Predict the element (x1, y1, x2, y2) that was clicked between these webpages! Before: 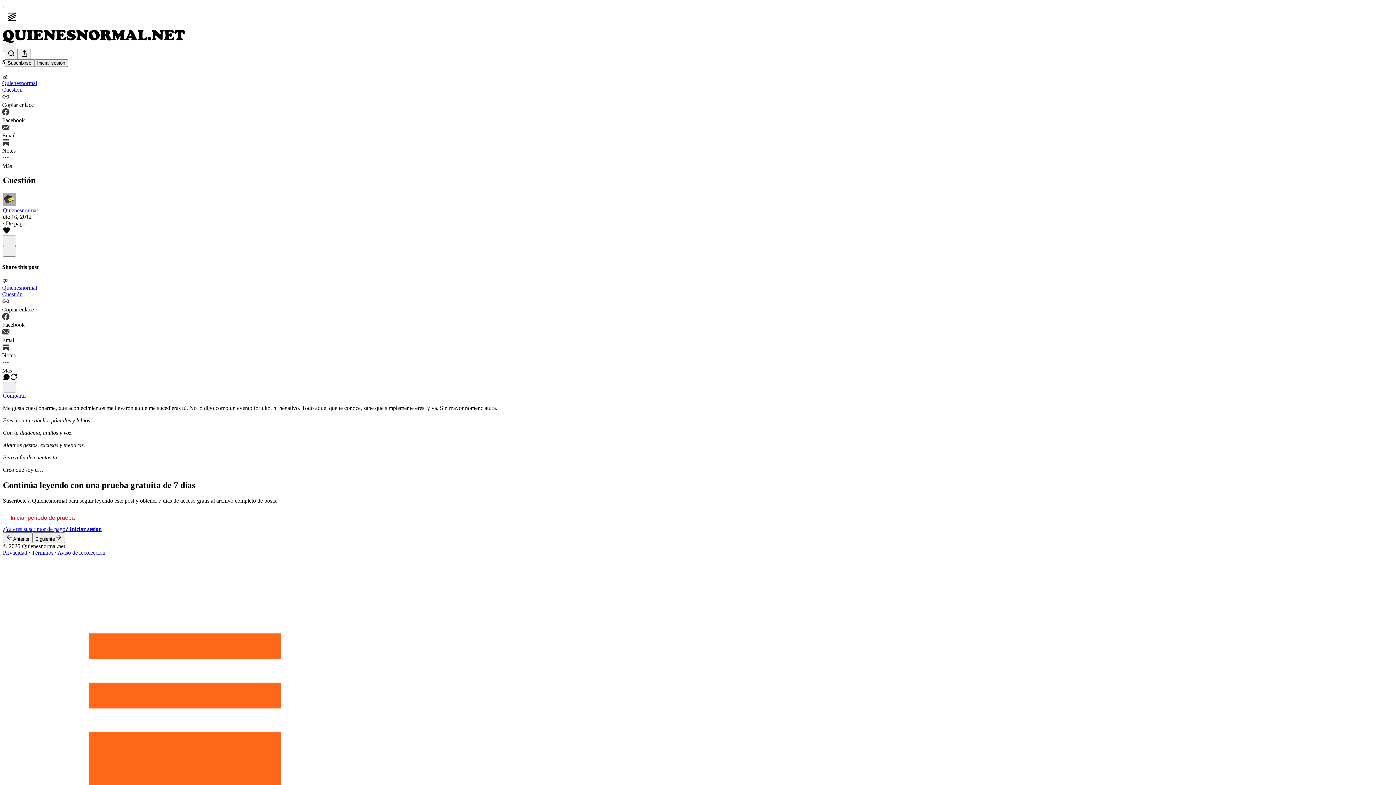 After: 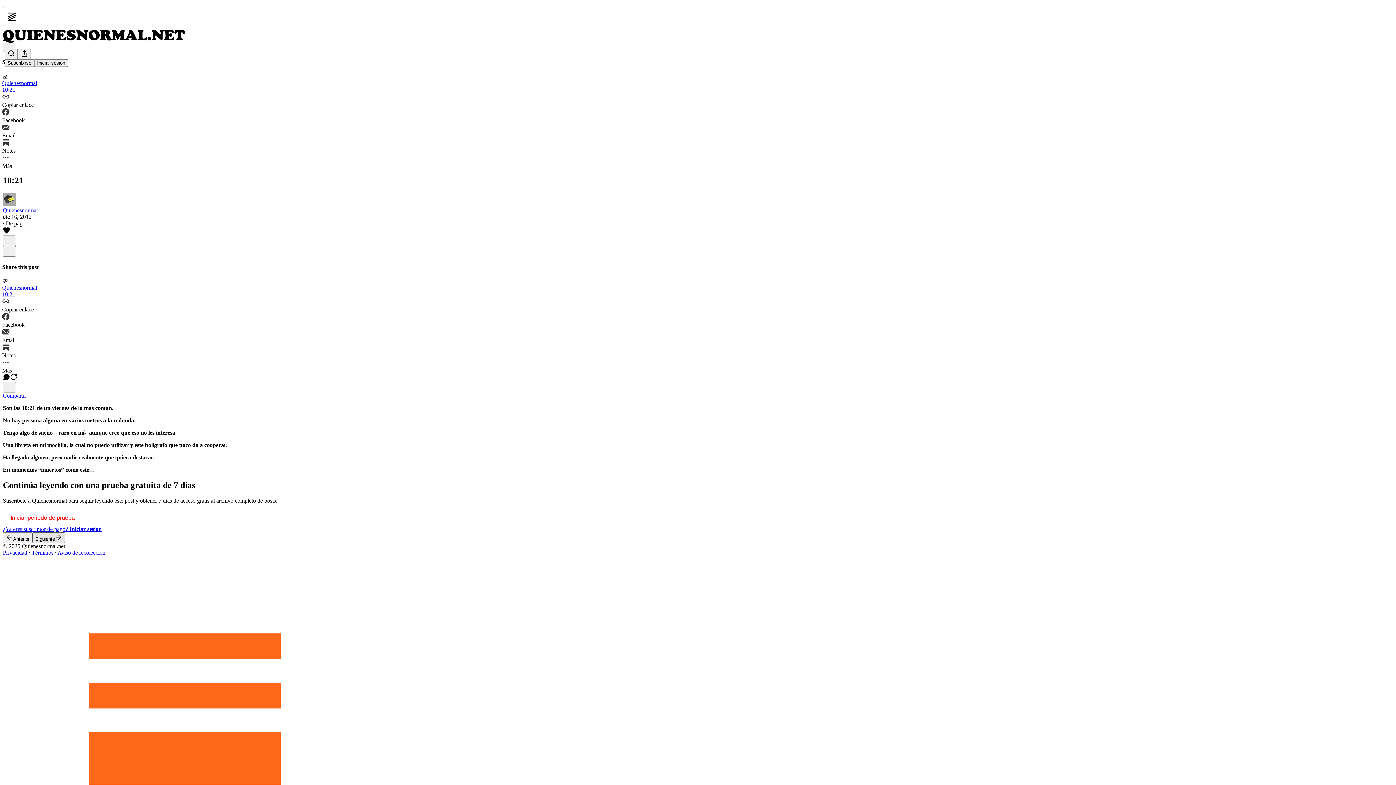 Action: bbox: (32, 532, 65, 543) label: Siguiente